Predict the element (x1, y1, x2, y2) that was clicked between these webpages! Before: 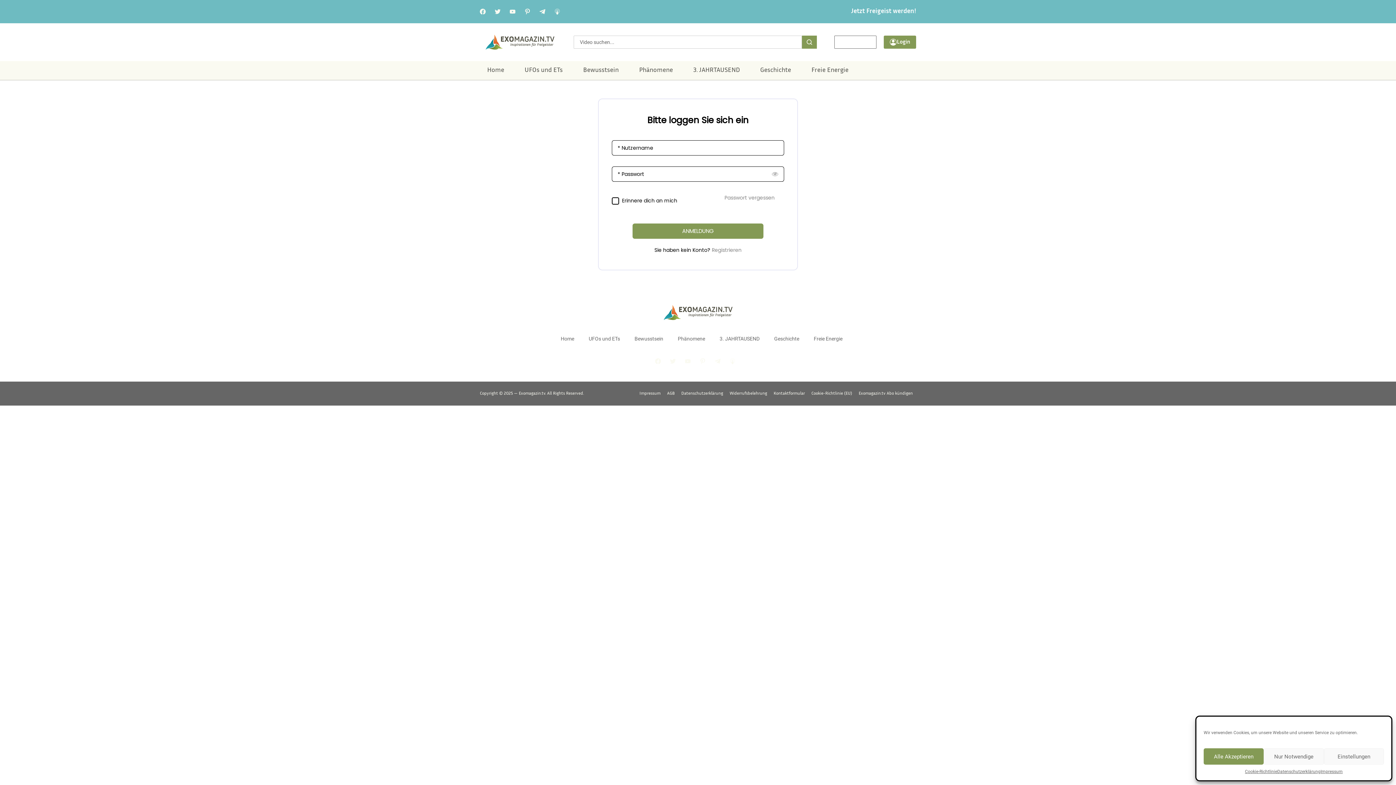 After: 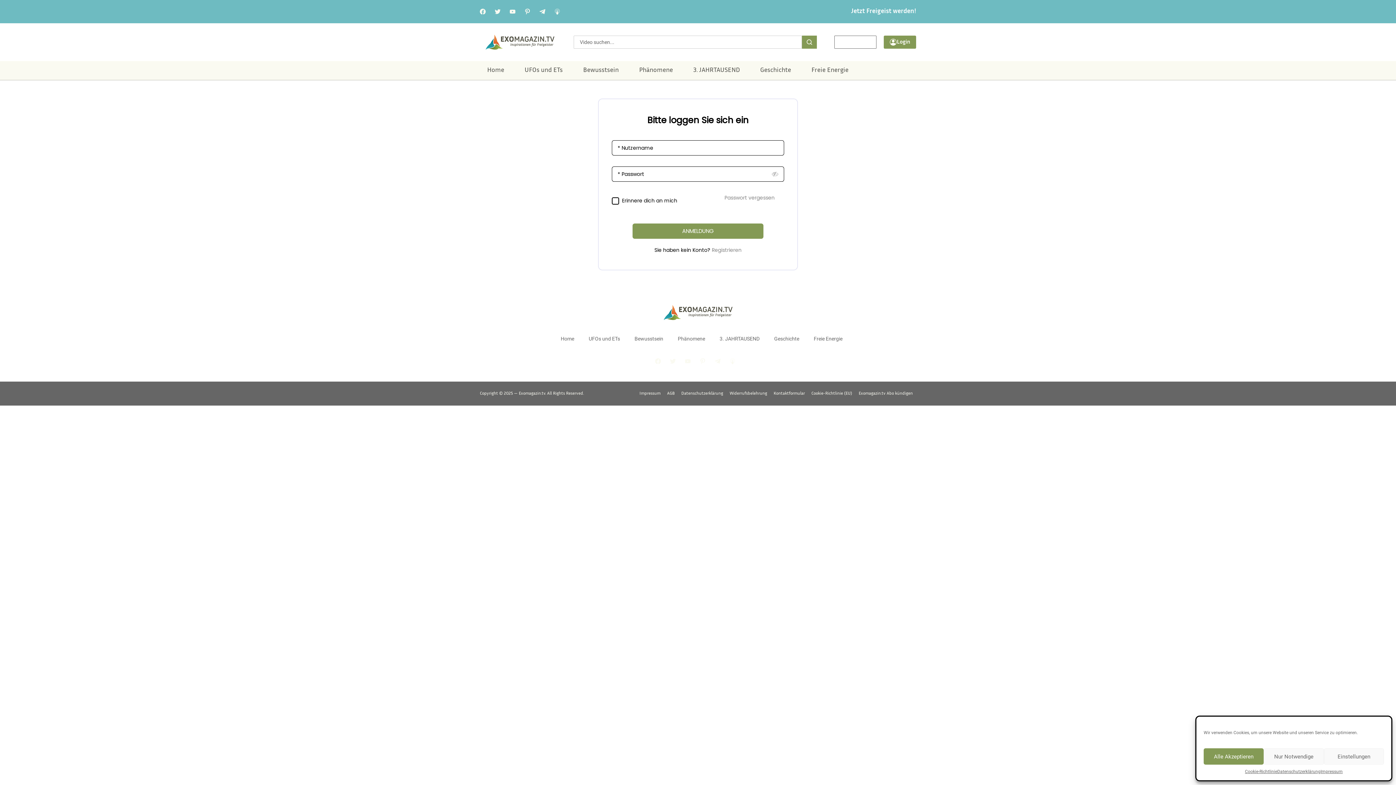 Action: bbox: (766, 166, 784, 181)